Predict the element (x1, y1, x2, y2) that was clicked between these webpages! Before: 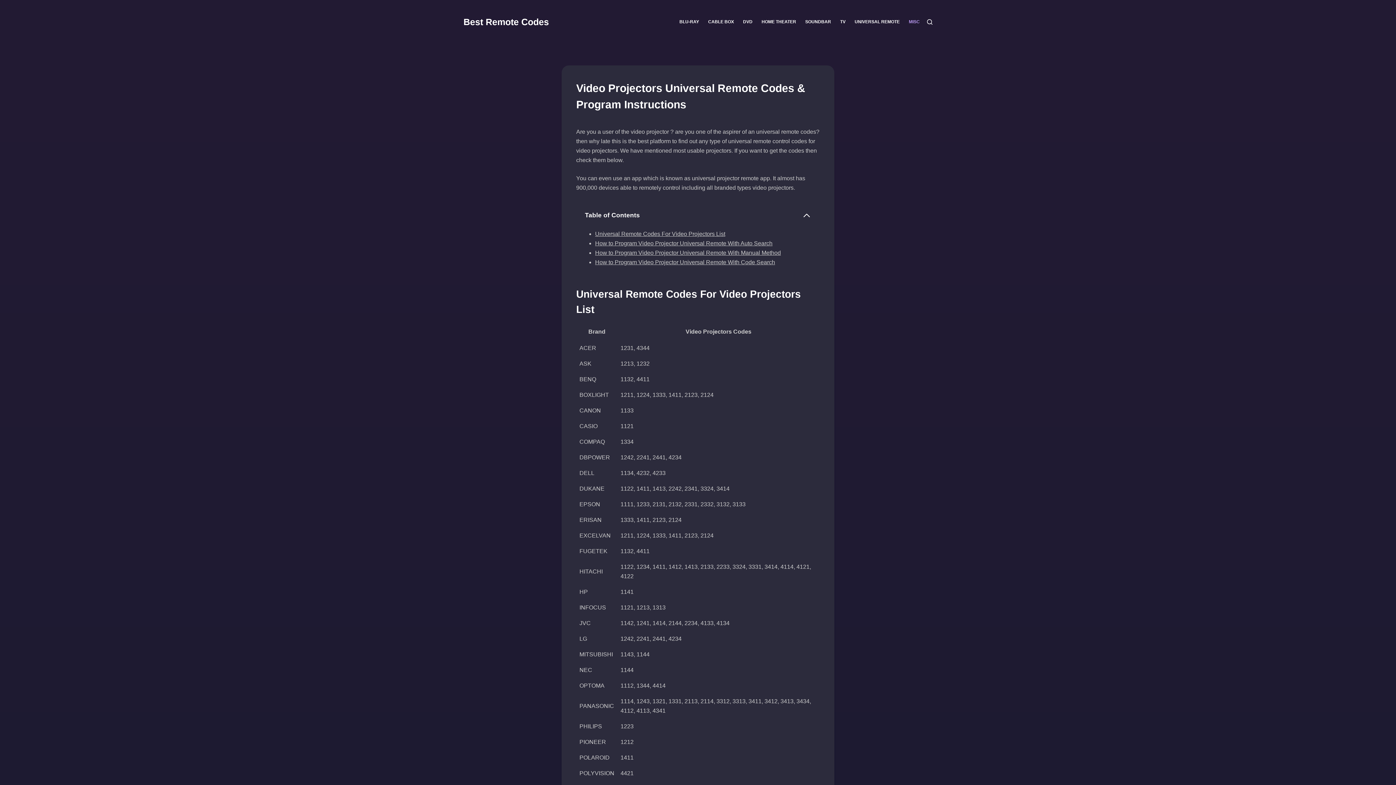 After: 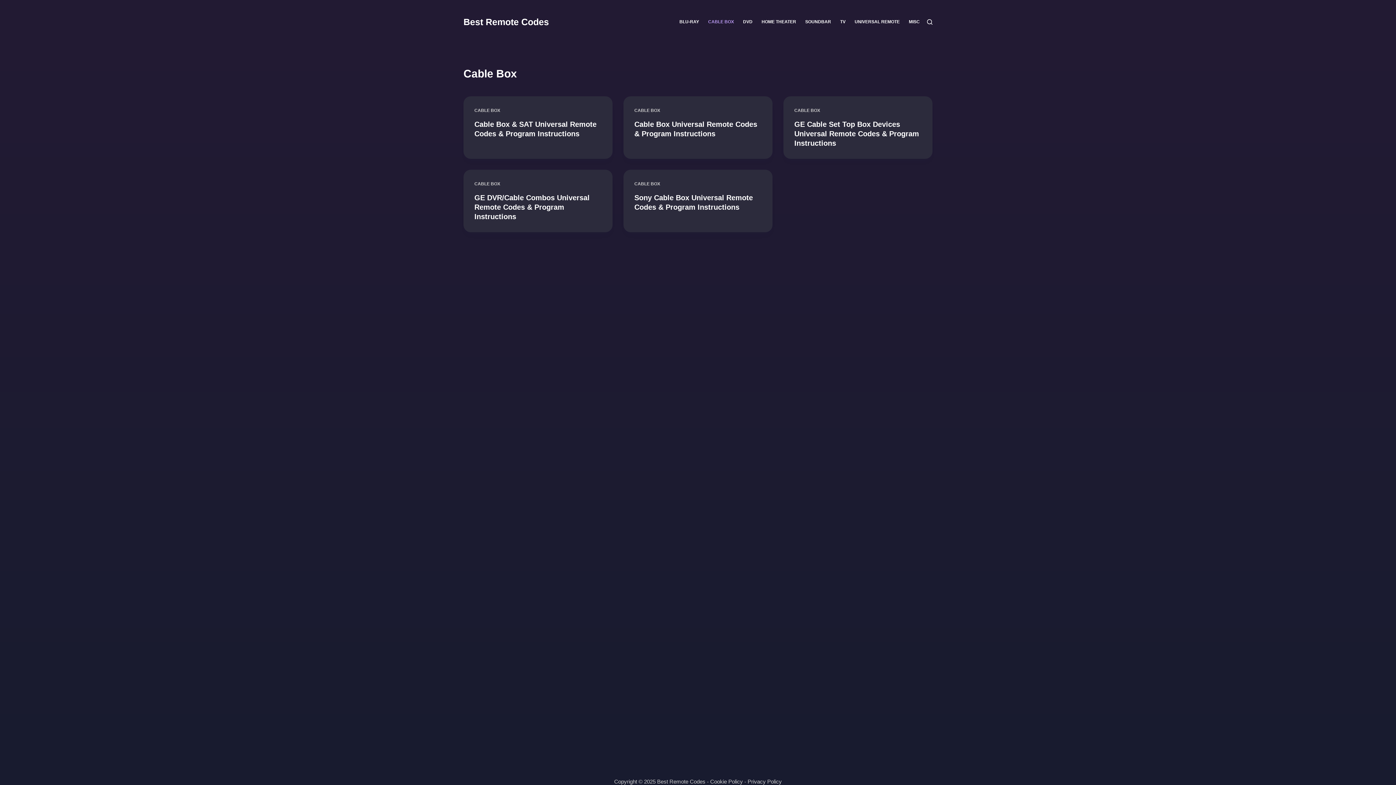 Action: bbox: (703, 0, 738, 43) label: CABLE BOX